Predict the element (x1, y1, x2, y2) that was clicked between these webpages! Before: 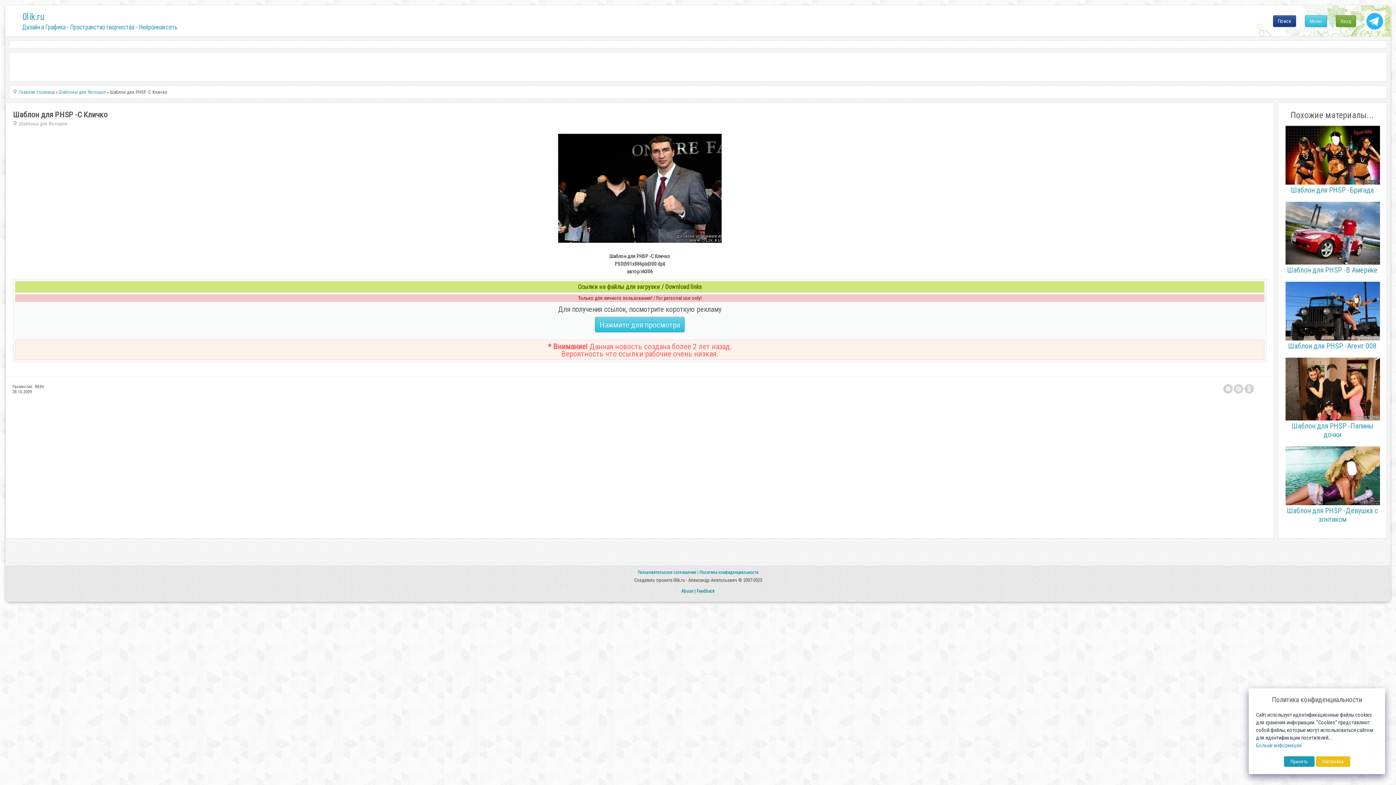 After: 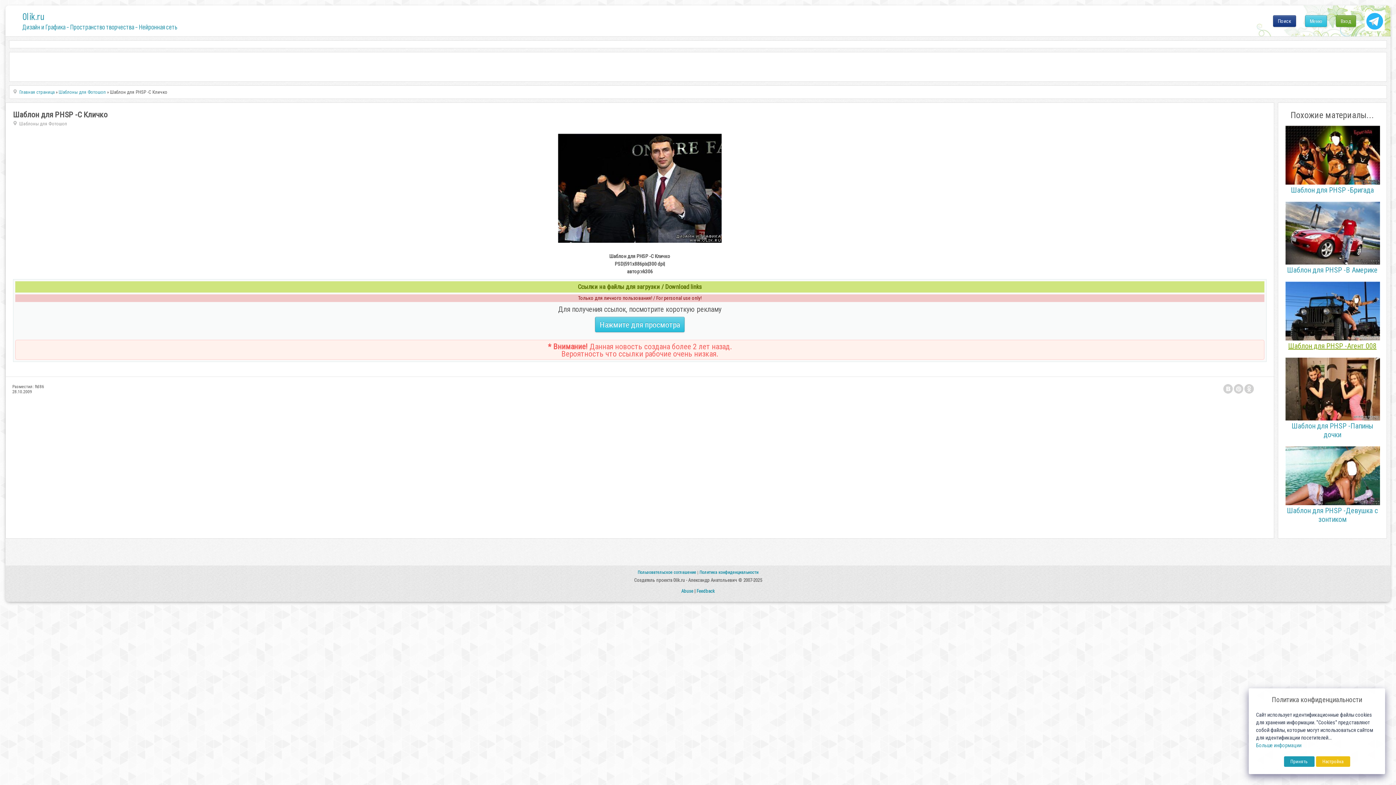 Action: bbox: (1285, 336, 1380, 350) label: Шаблон для PHSP -Агент 008